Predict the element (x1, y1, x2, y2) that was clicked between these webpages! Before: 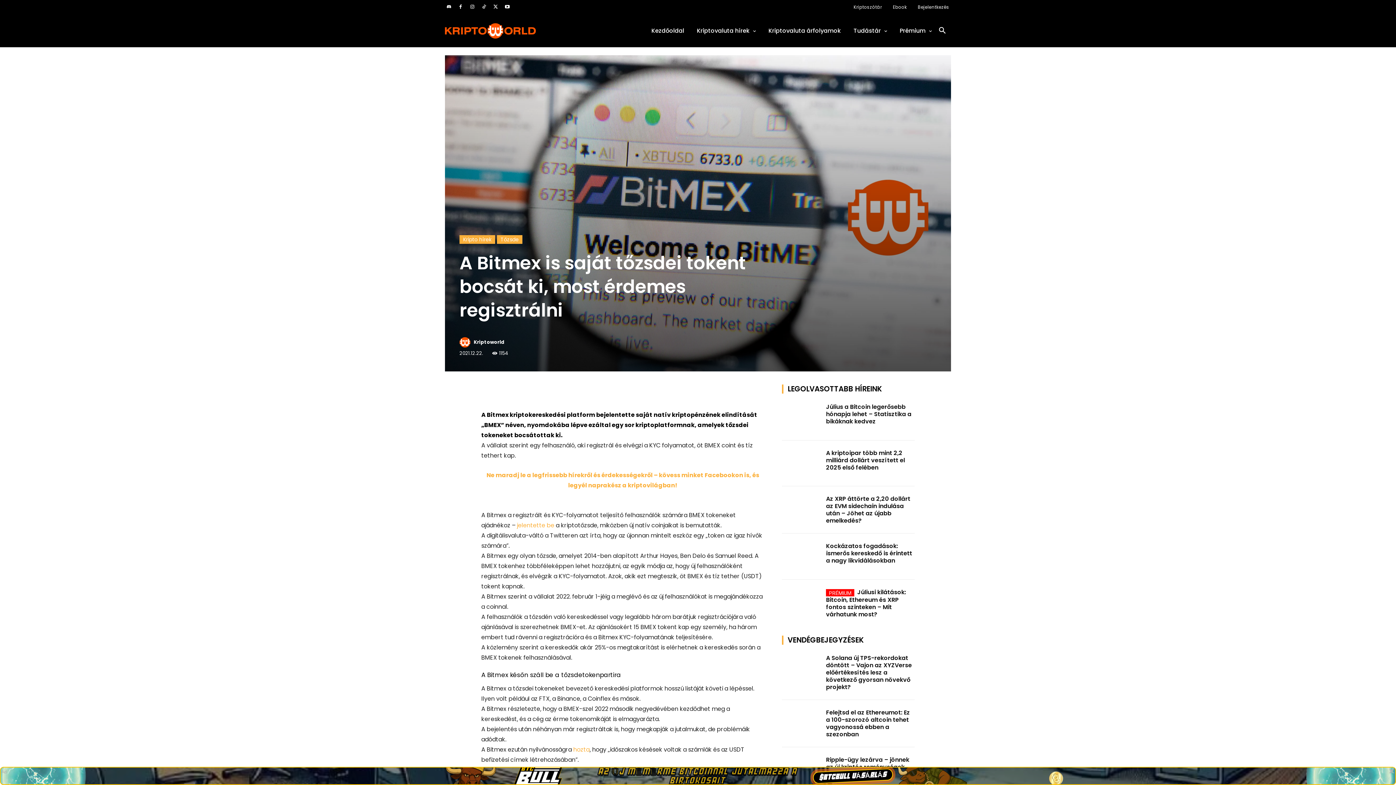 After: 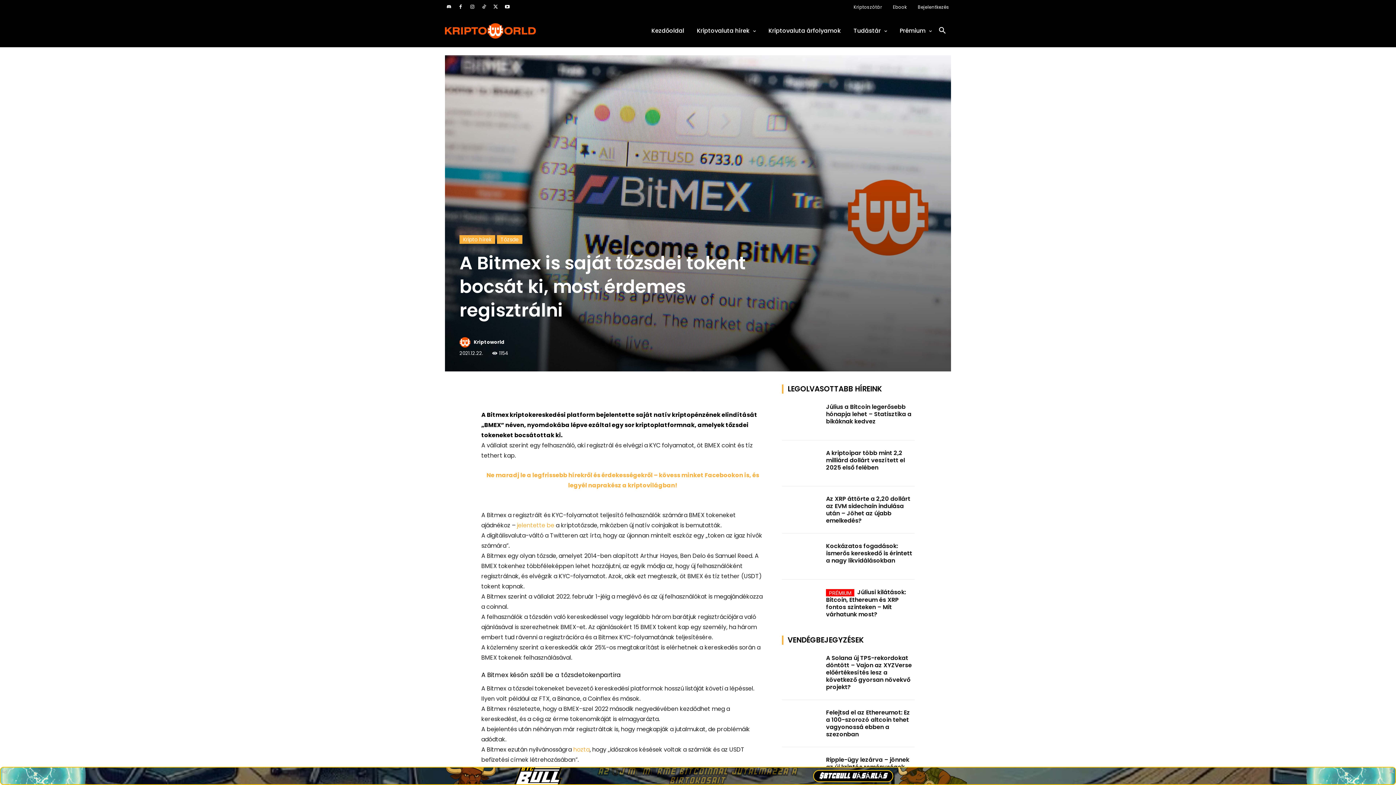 Action: bbox: (933, 22, 951, 39) label: Search